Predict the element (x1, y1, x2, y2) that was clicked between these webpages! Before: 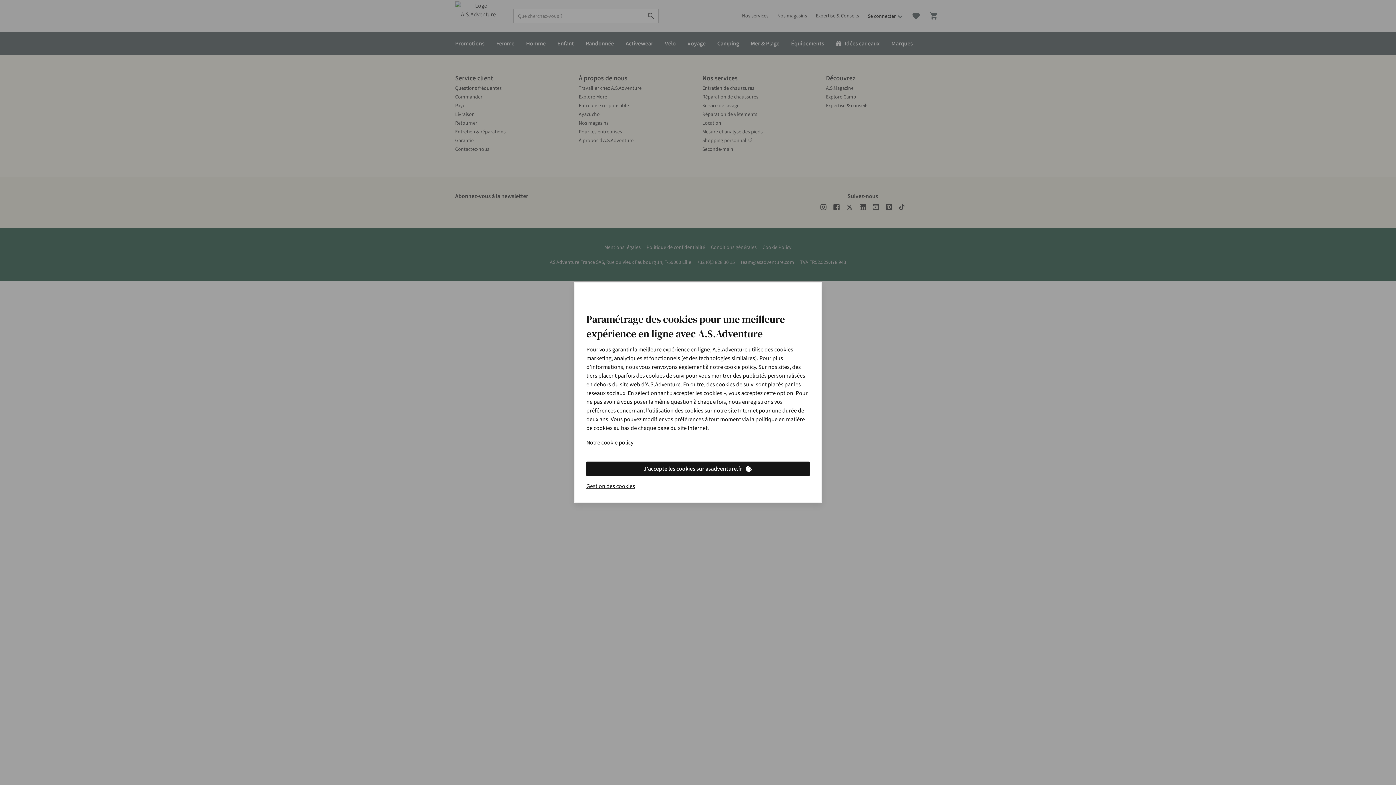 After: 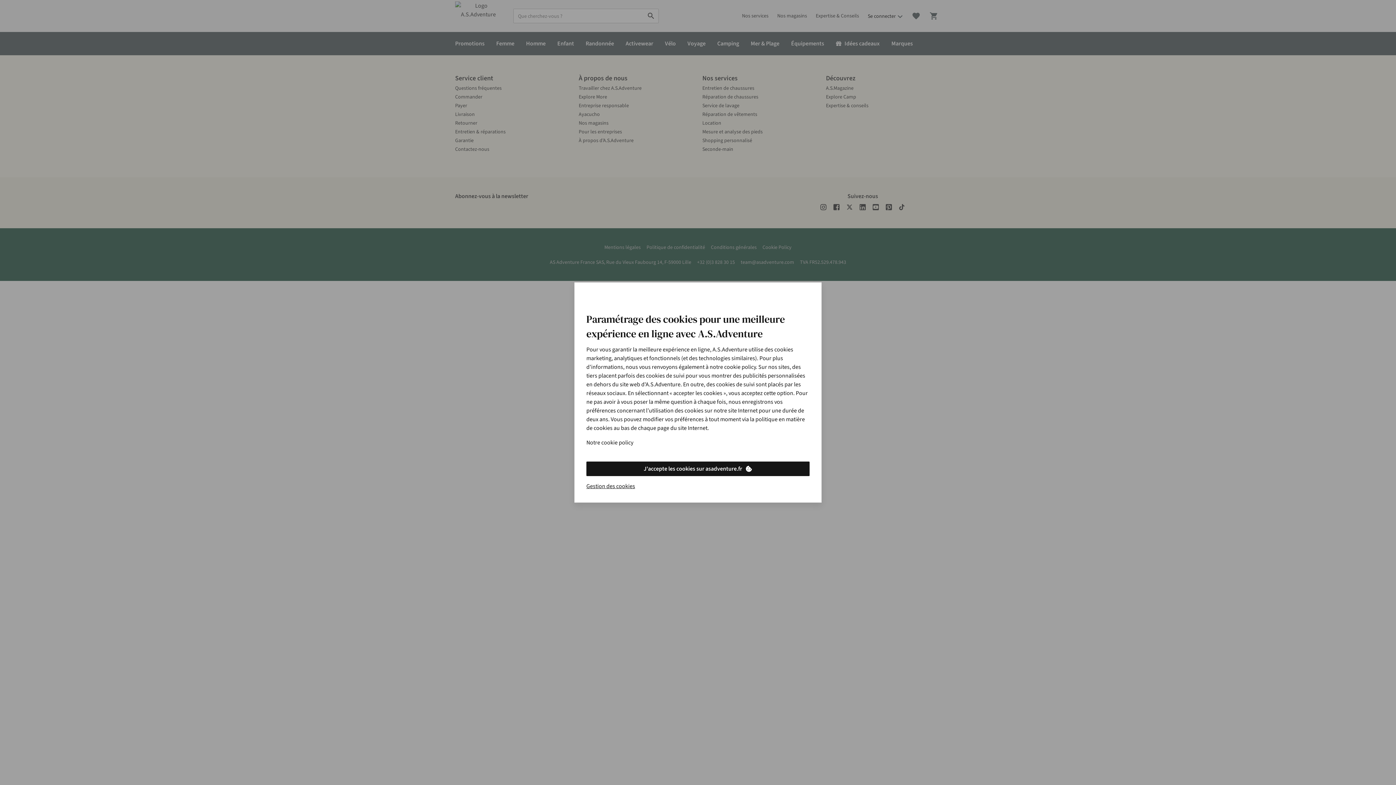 Action: bbox: (586, 438, 633, 447) label: Notre cookie policy